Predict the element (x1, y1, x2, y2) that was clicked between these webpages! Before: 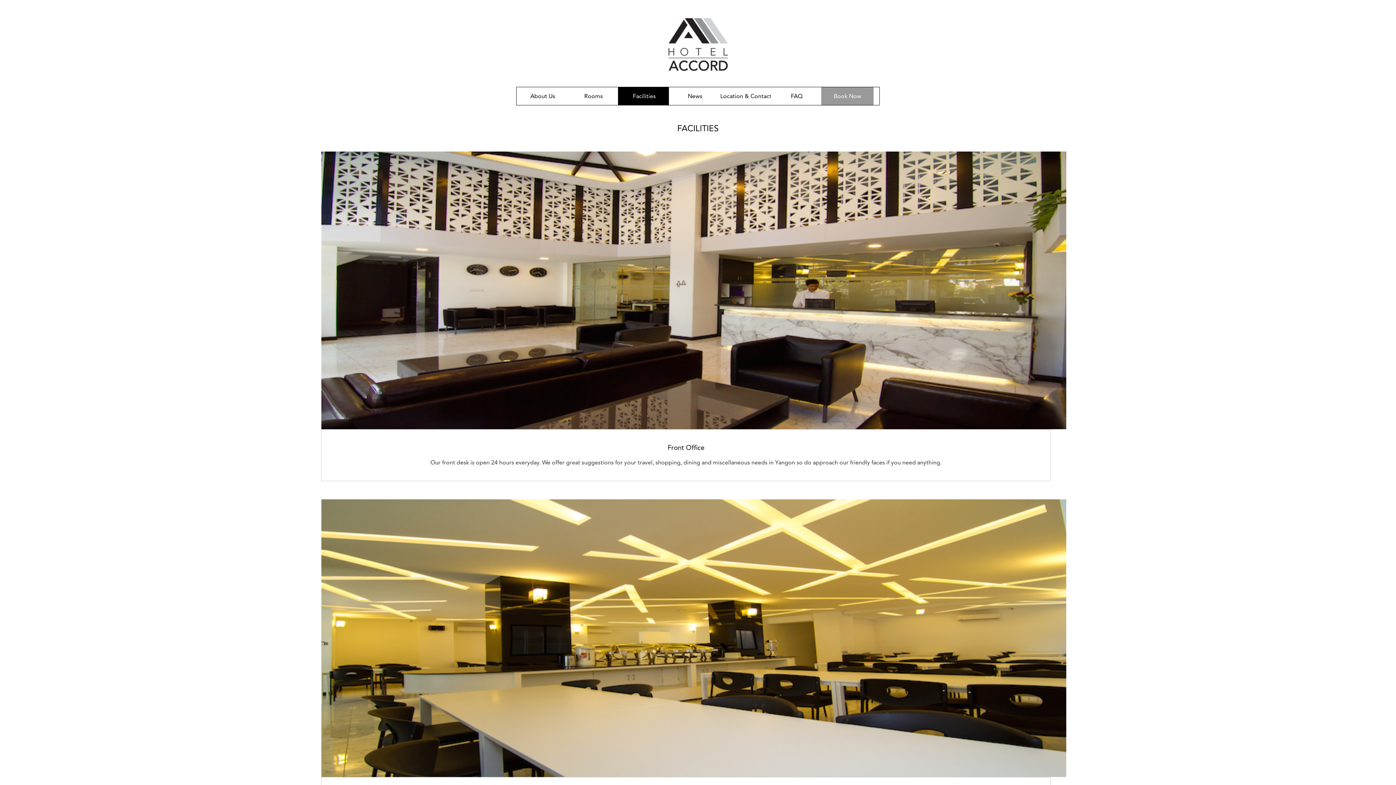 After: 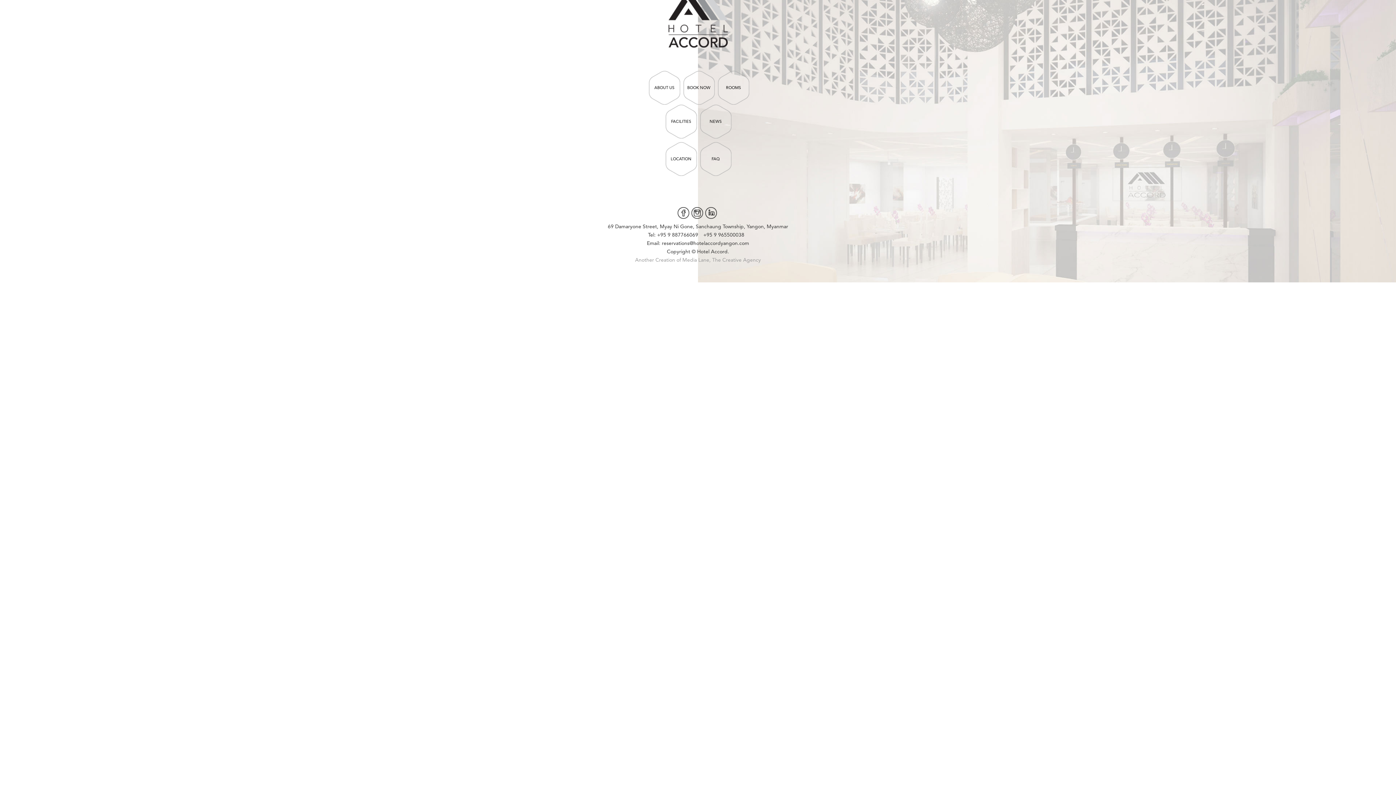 Action: bbox: (668, 65, 727, 72)